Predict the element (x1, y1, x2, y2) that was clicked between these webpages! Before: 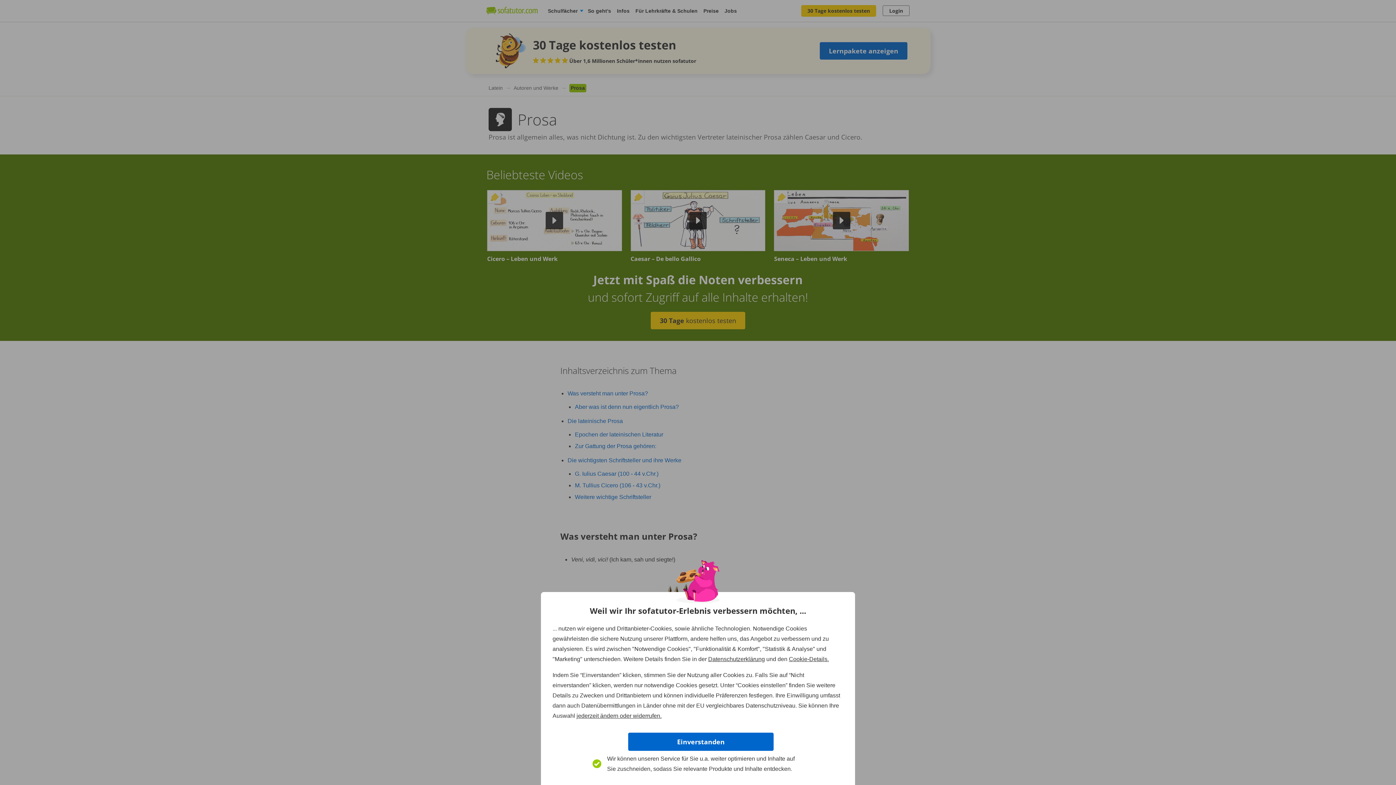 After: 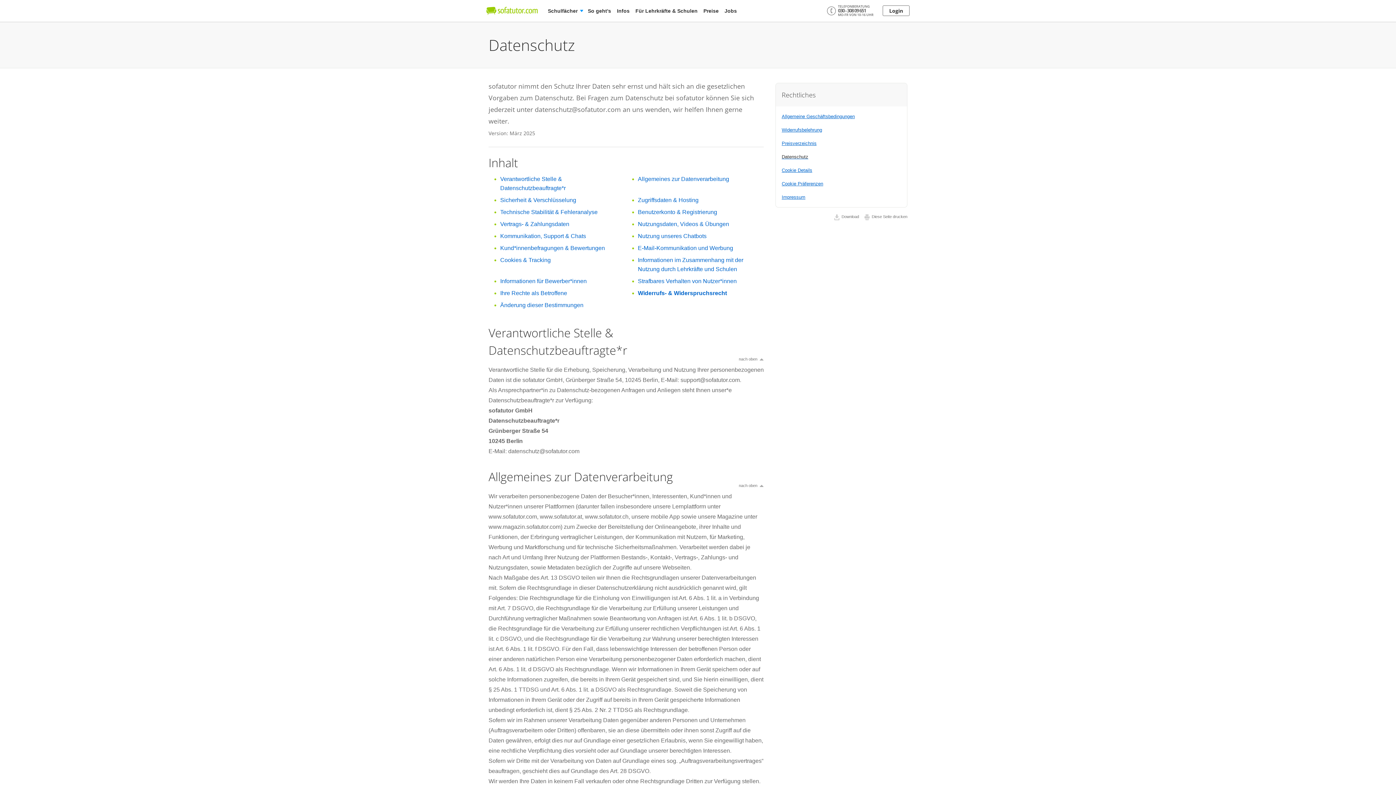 Action: label: Datenschutzerklärung bbox: (708, 656, 765, 662)